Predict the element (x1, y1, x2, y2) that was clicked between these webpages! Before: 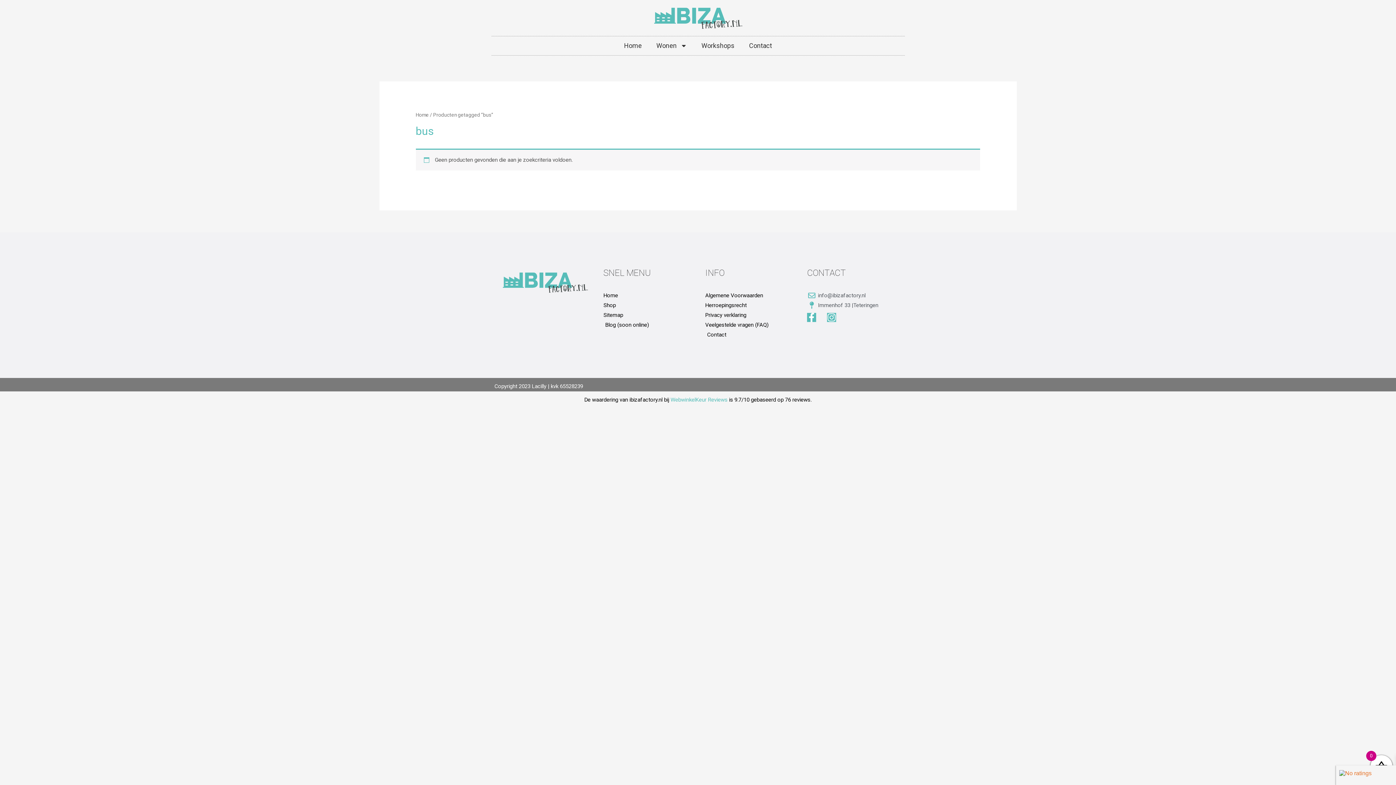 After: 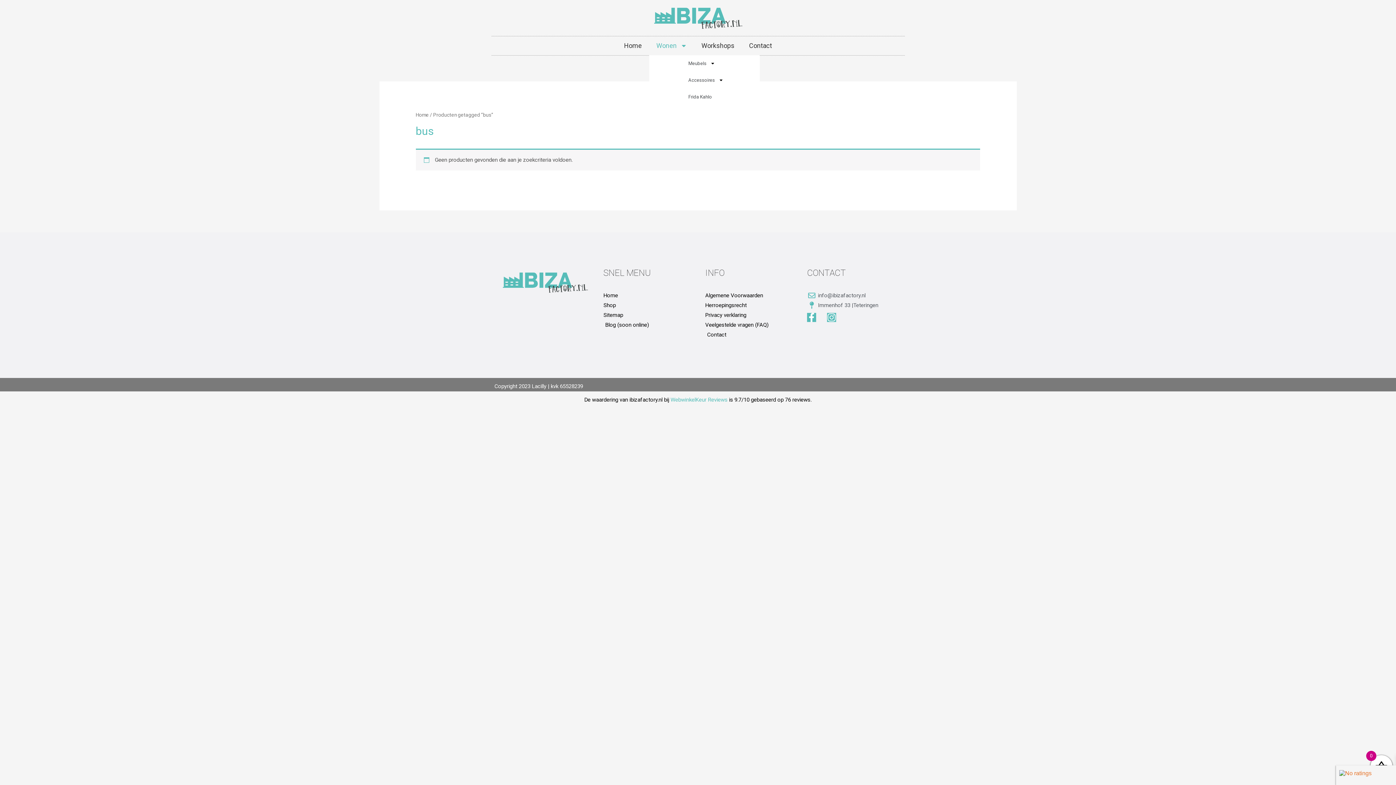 Action: bbox: (649, 36, 694, 55) label: Wonen